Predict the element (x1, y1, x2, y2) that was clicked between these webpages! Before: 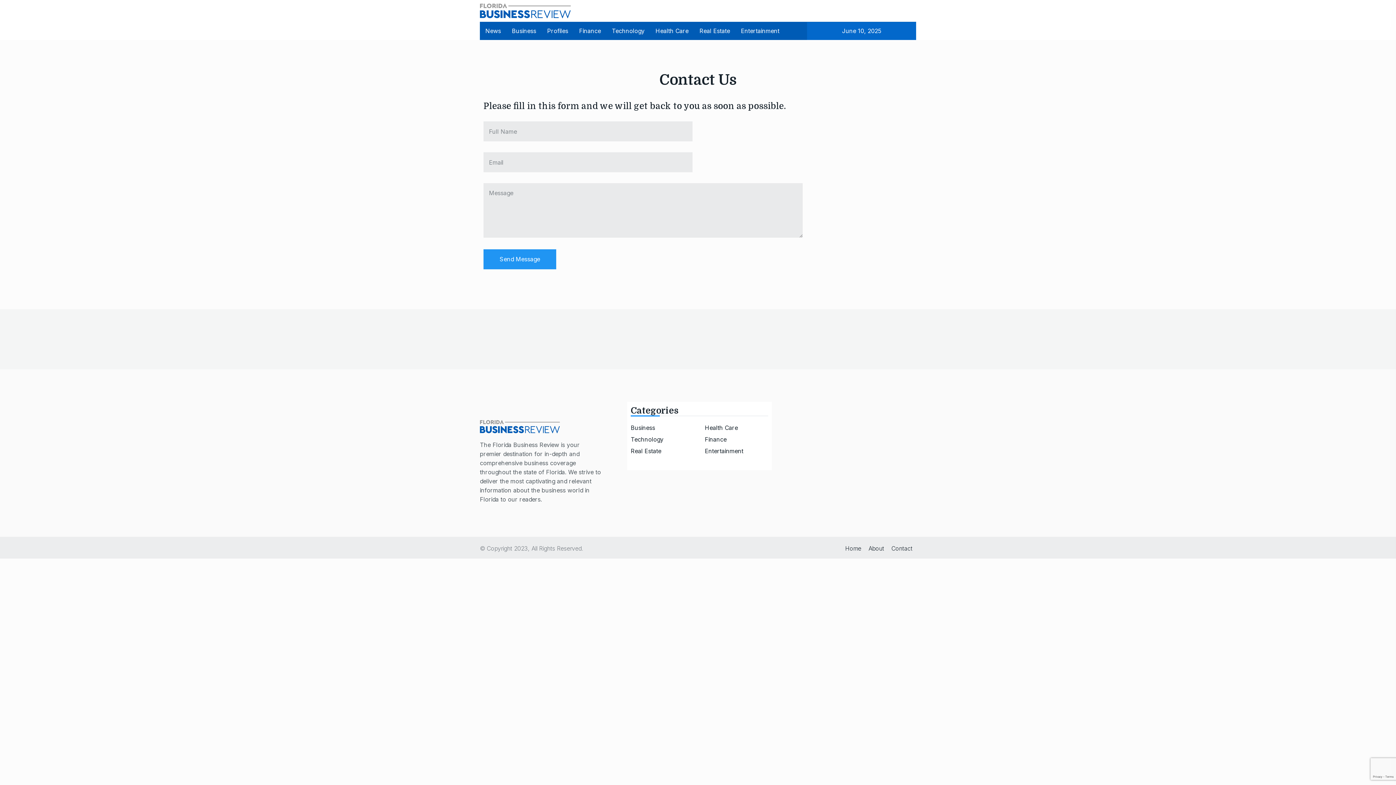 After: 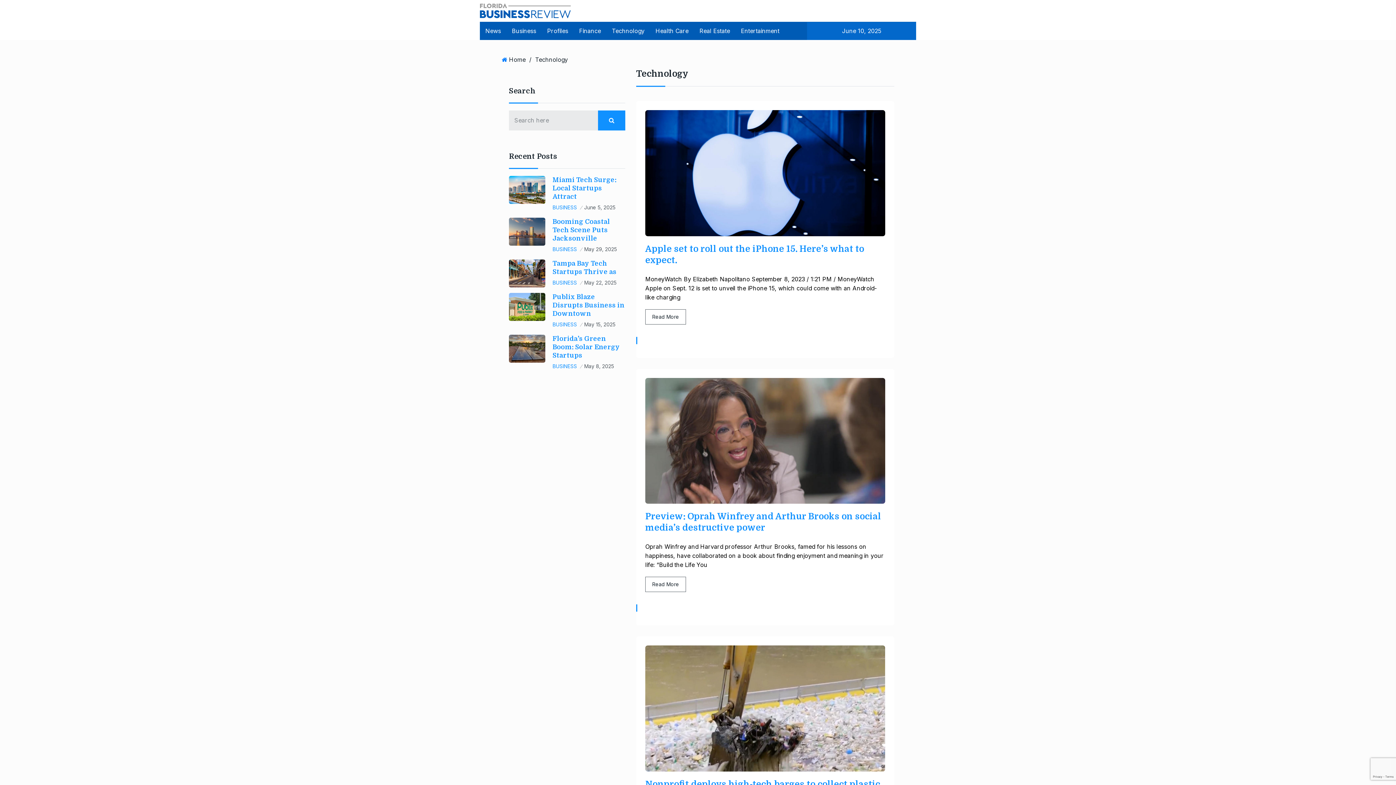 Action: label: Technology bbox: (606, 21, 650, 40)